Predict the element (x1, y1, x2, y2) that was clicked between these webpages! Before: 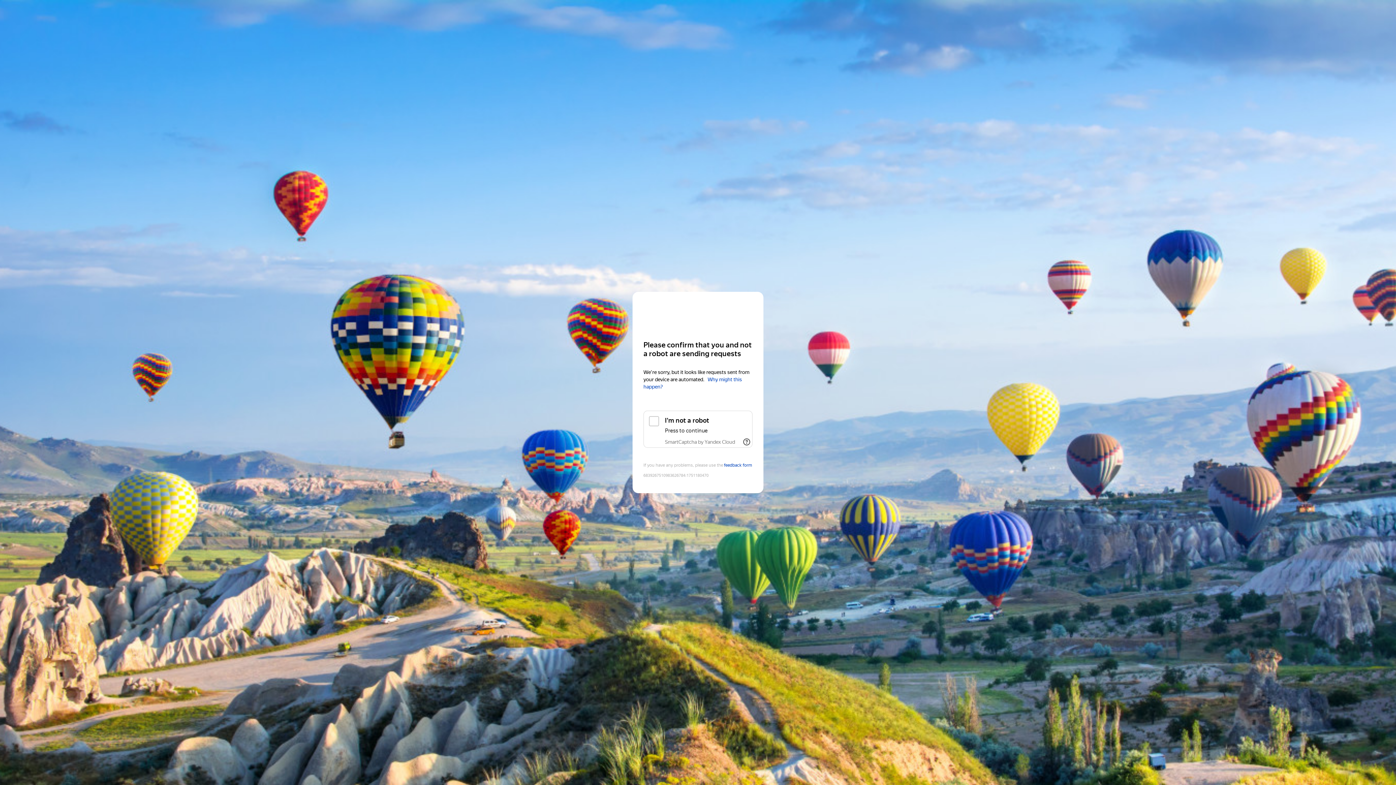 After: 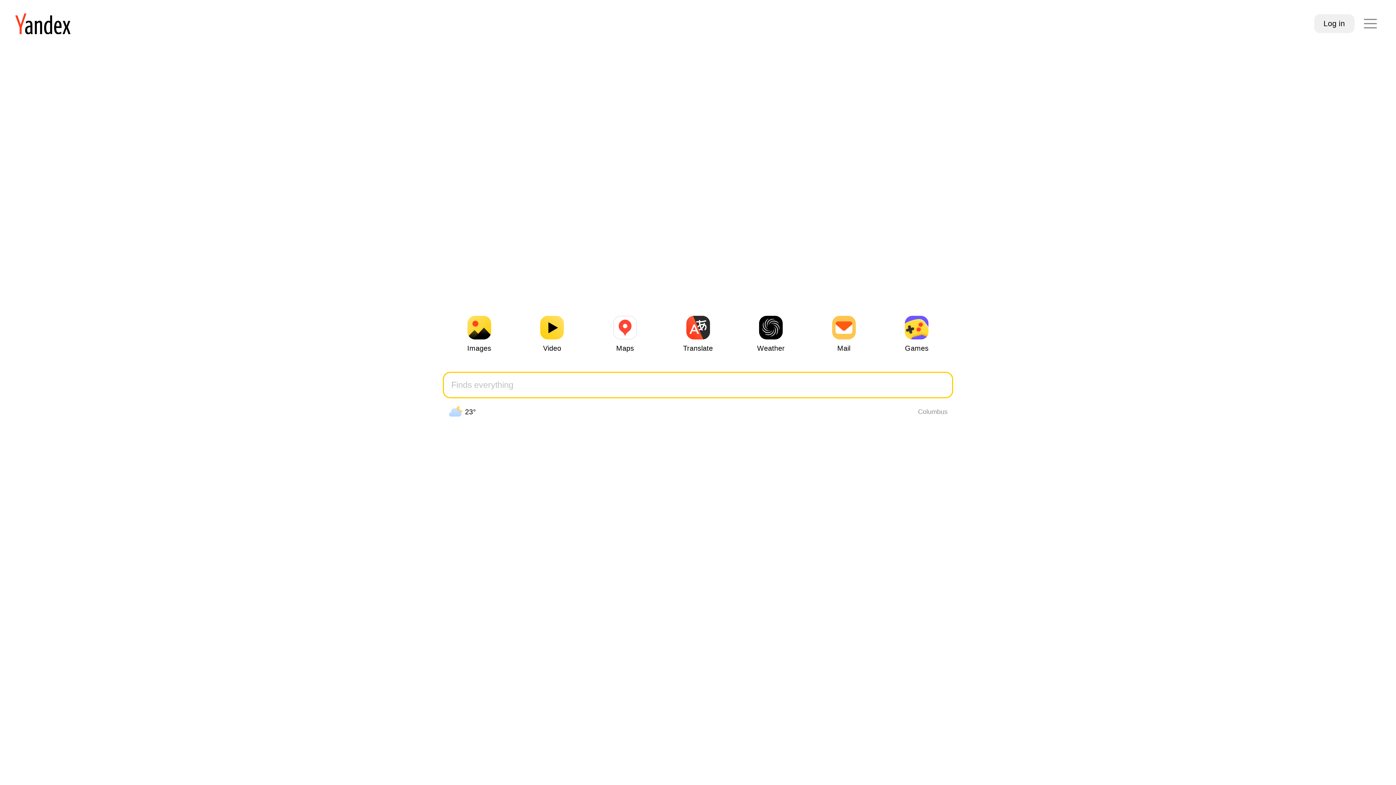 Action: bbox: (643, 306, 752, 319) label: Yandex